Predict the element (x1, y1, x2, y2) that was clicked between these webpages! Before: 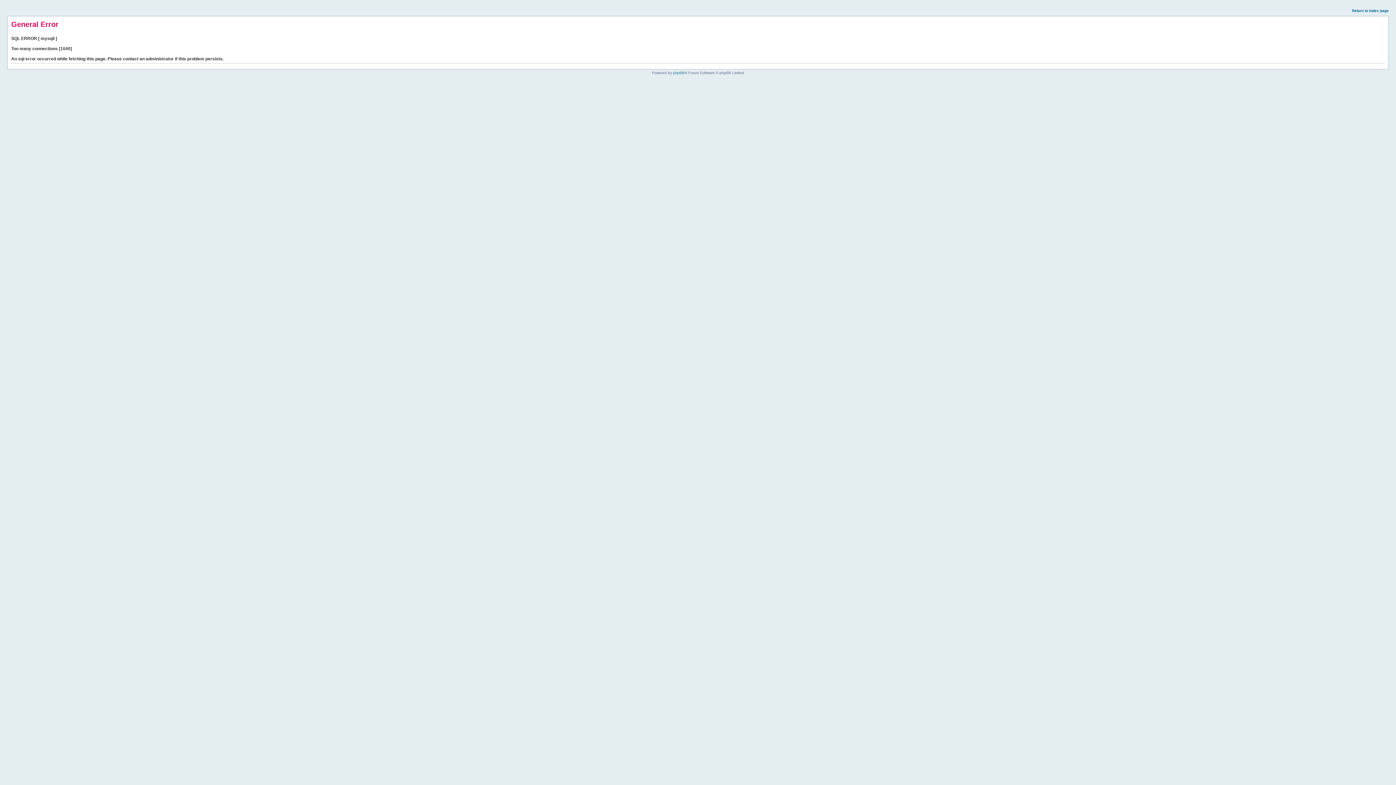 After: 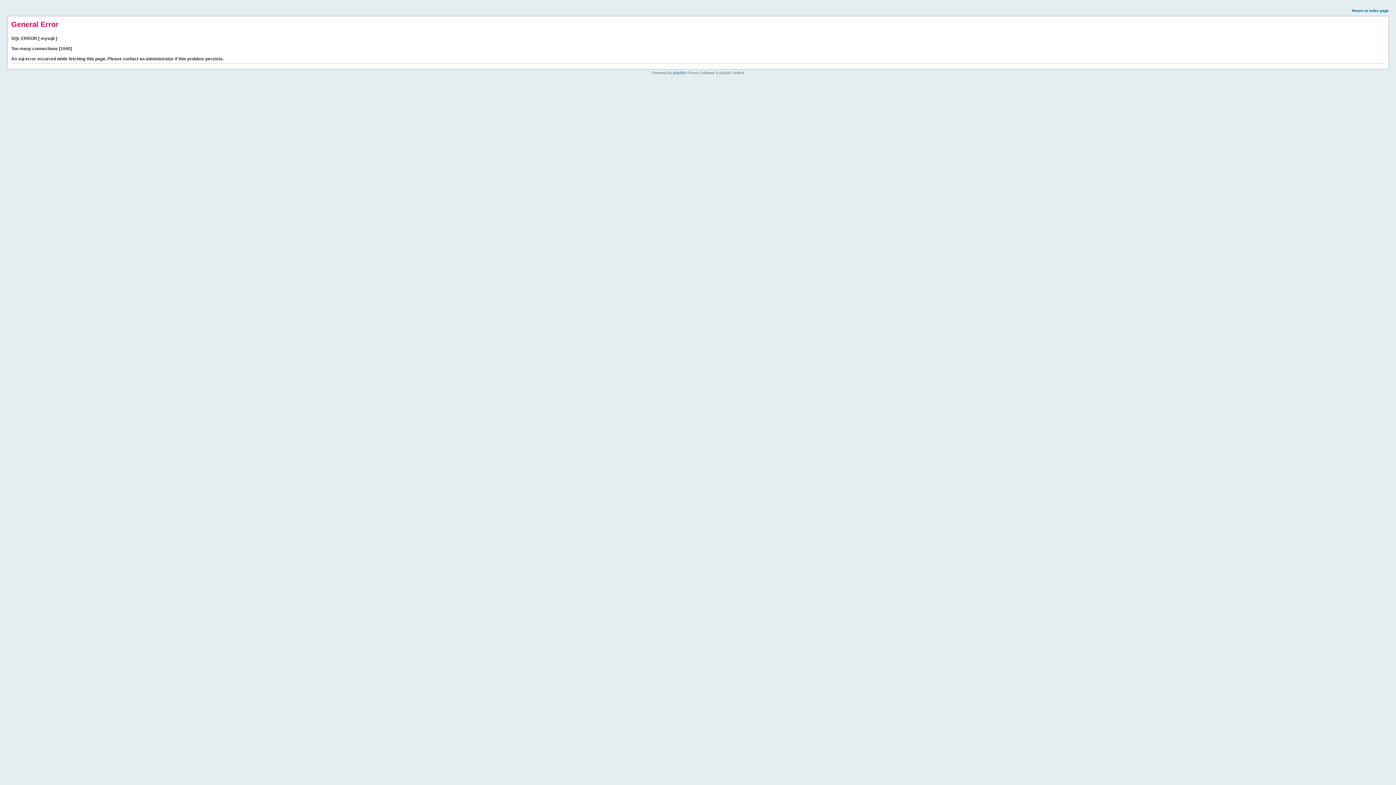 Action: bbox: (1352, 8, 1389, 12) label: Return to index page